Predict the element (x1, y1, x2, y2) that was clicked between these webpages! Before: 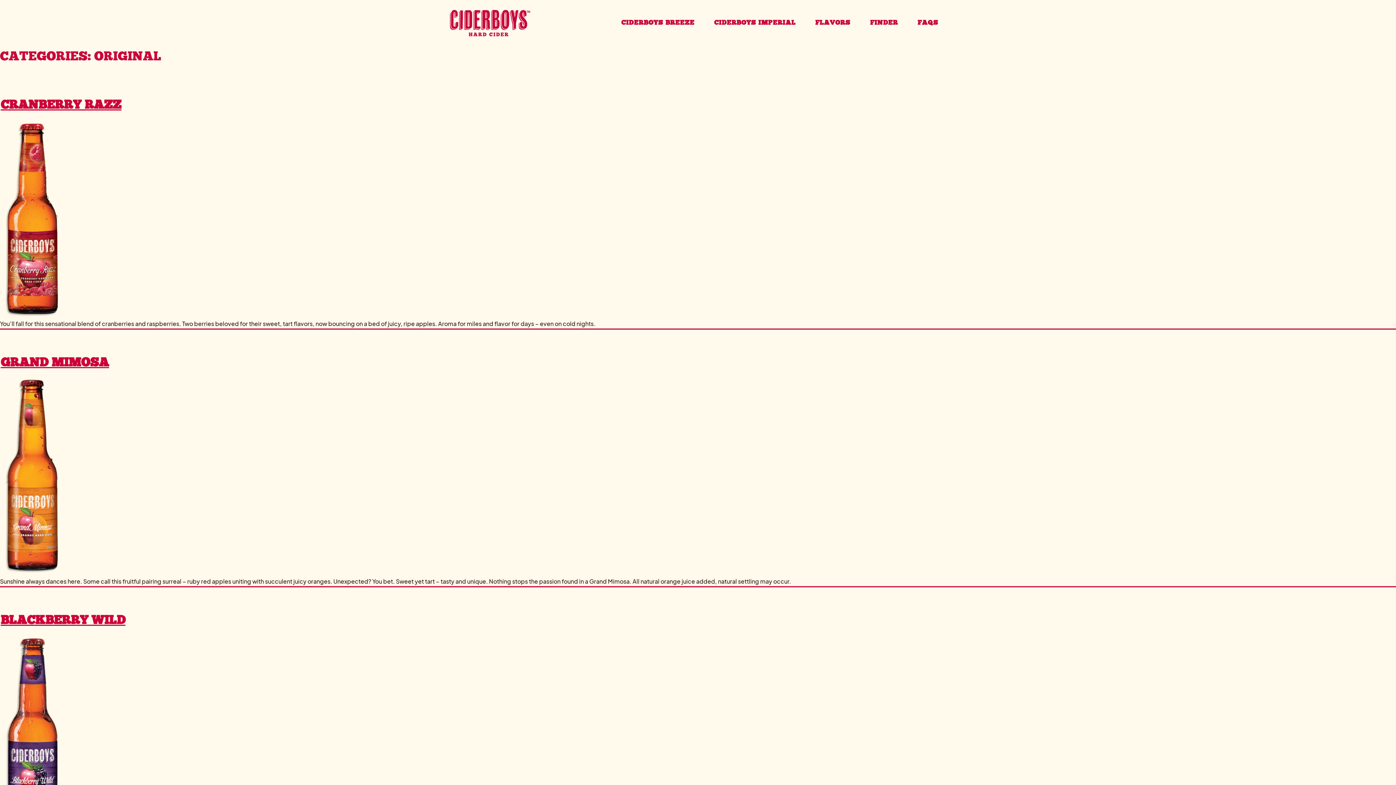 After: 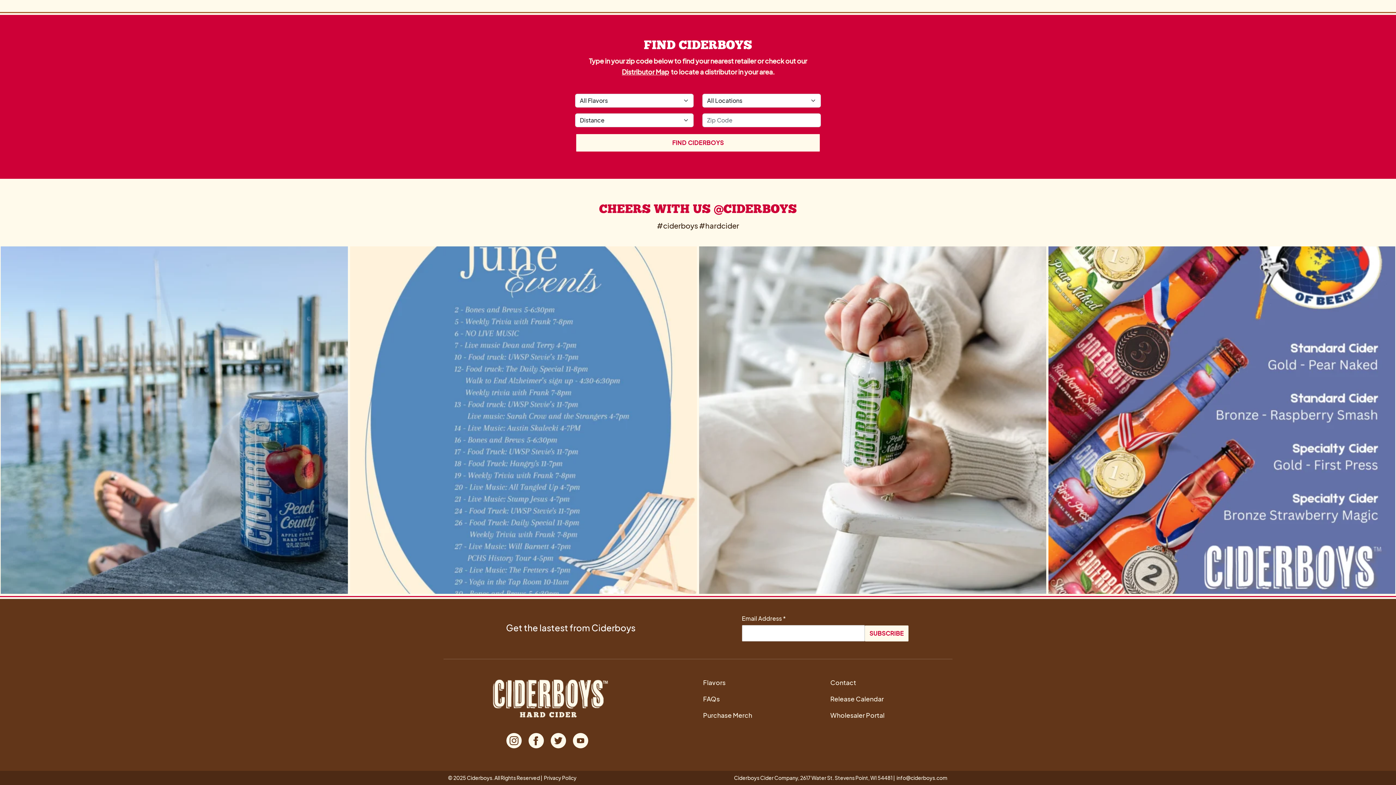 Action: label: FINDER bbox: (869, 17, 898, 27)